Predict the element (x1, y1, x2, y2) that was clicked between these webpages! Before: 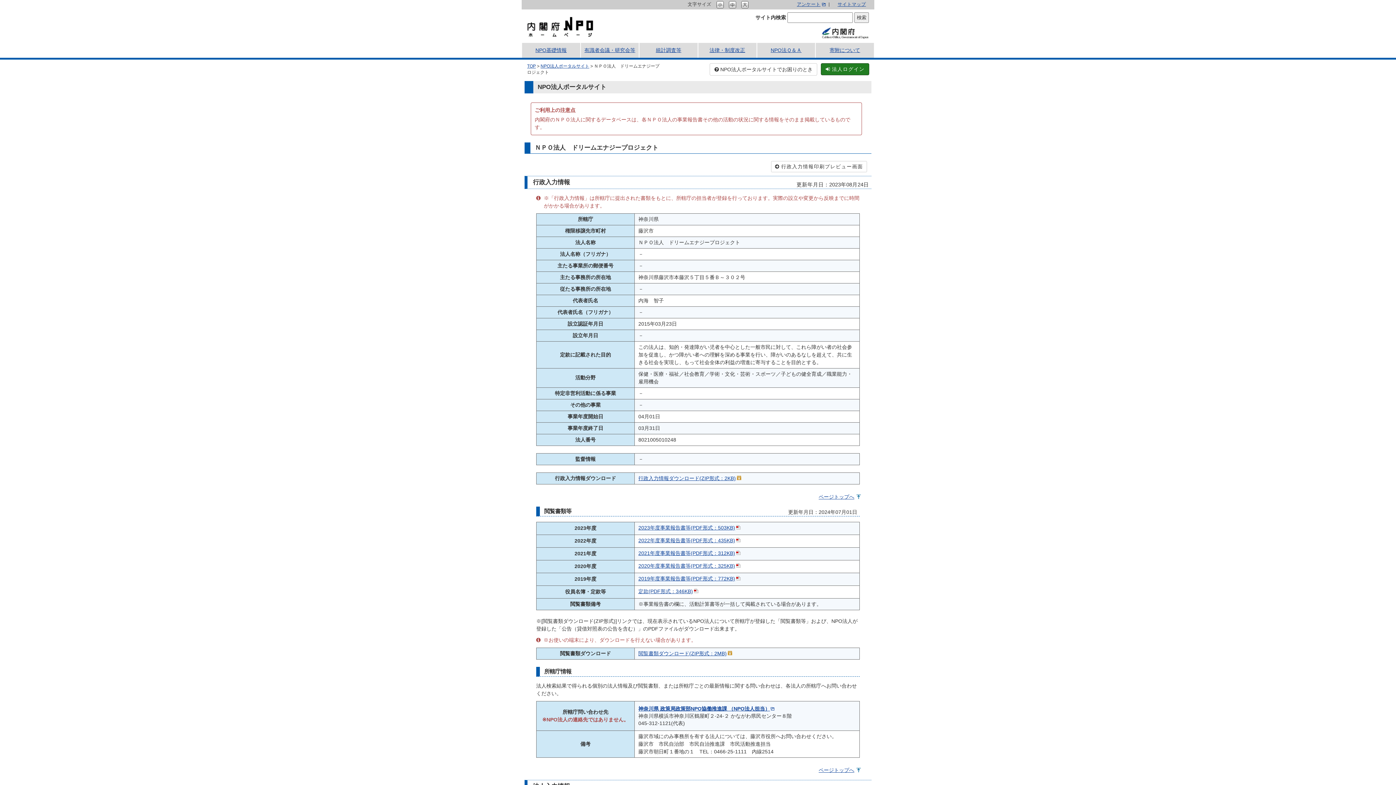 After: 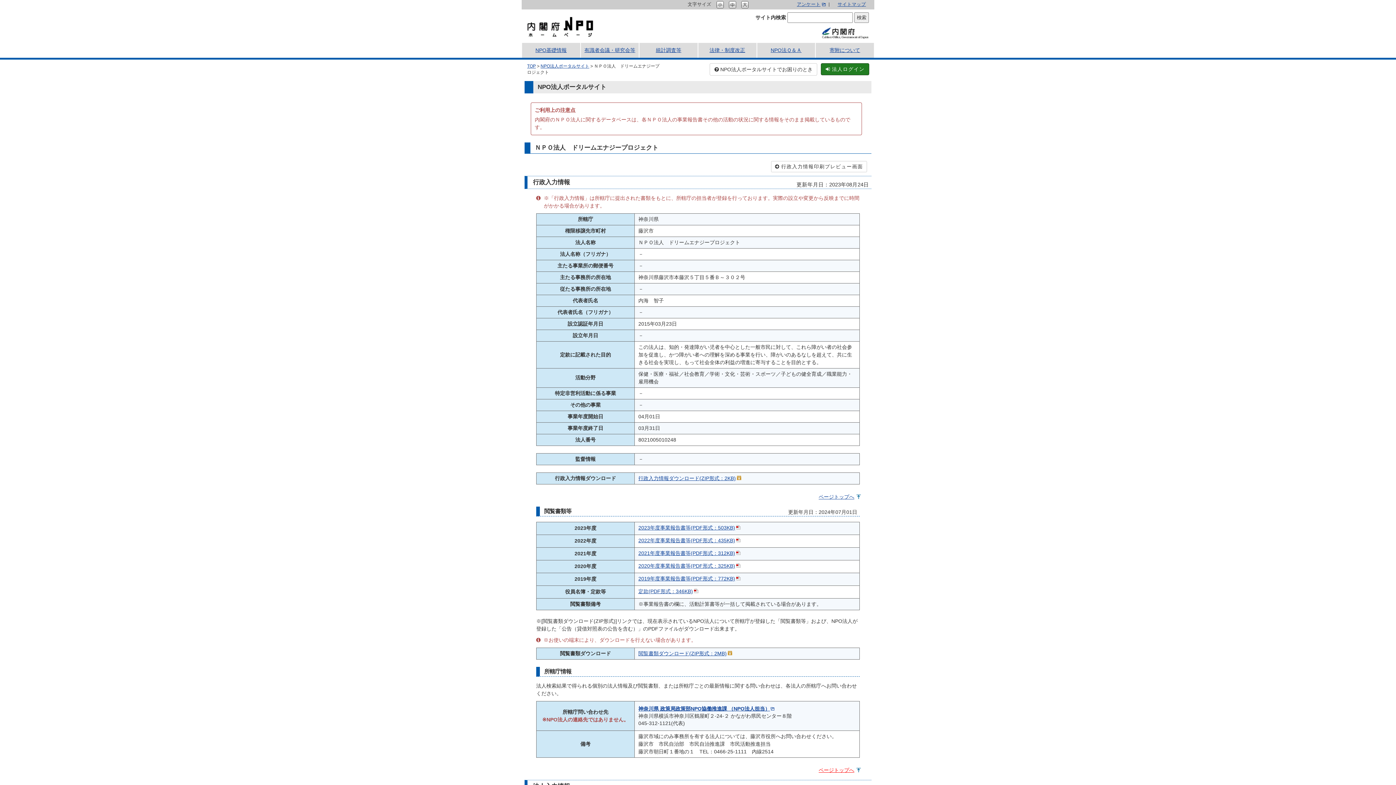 Action: label: ページトップへ bbox: (818, 767, 861, 773)